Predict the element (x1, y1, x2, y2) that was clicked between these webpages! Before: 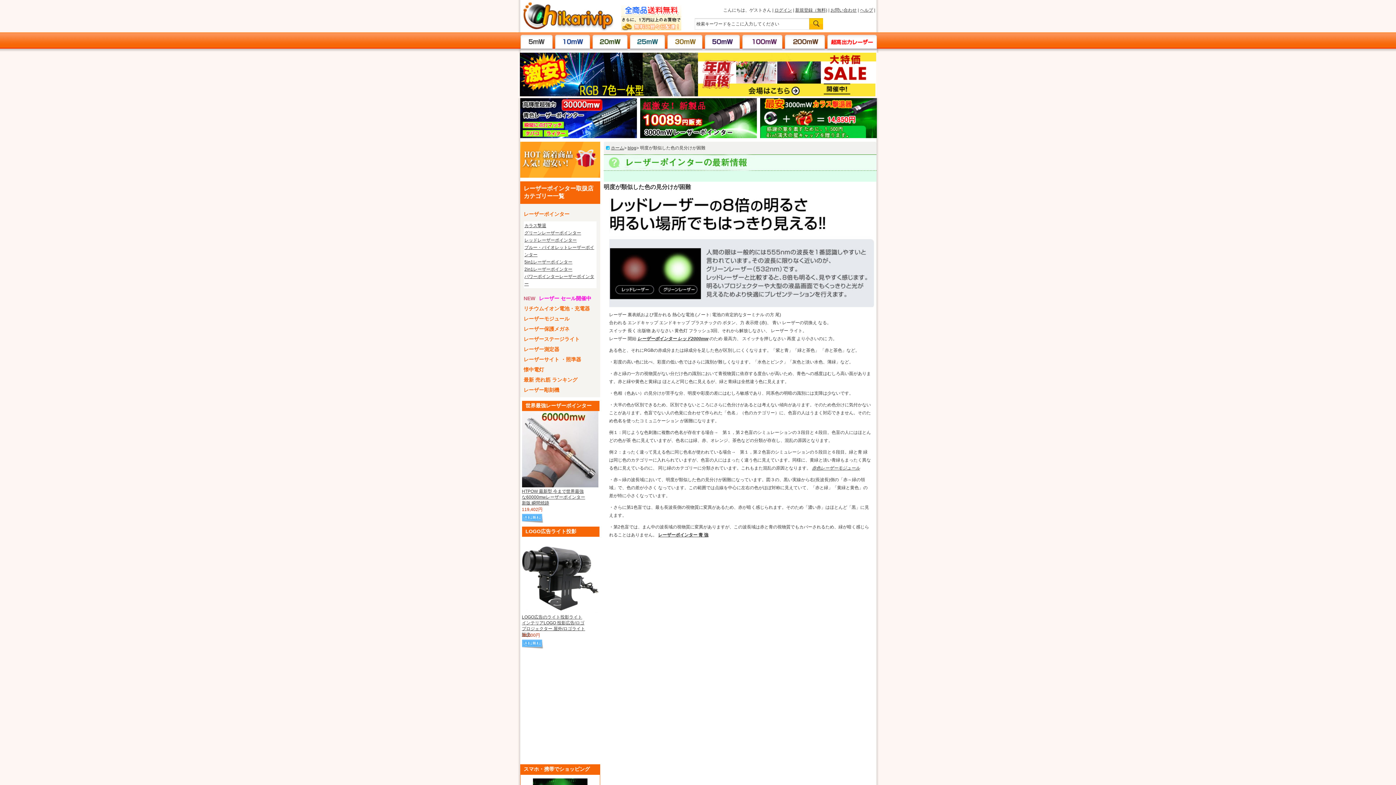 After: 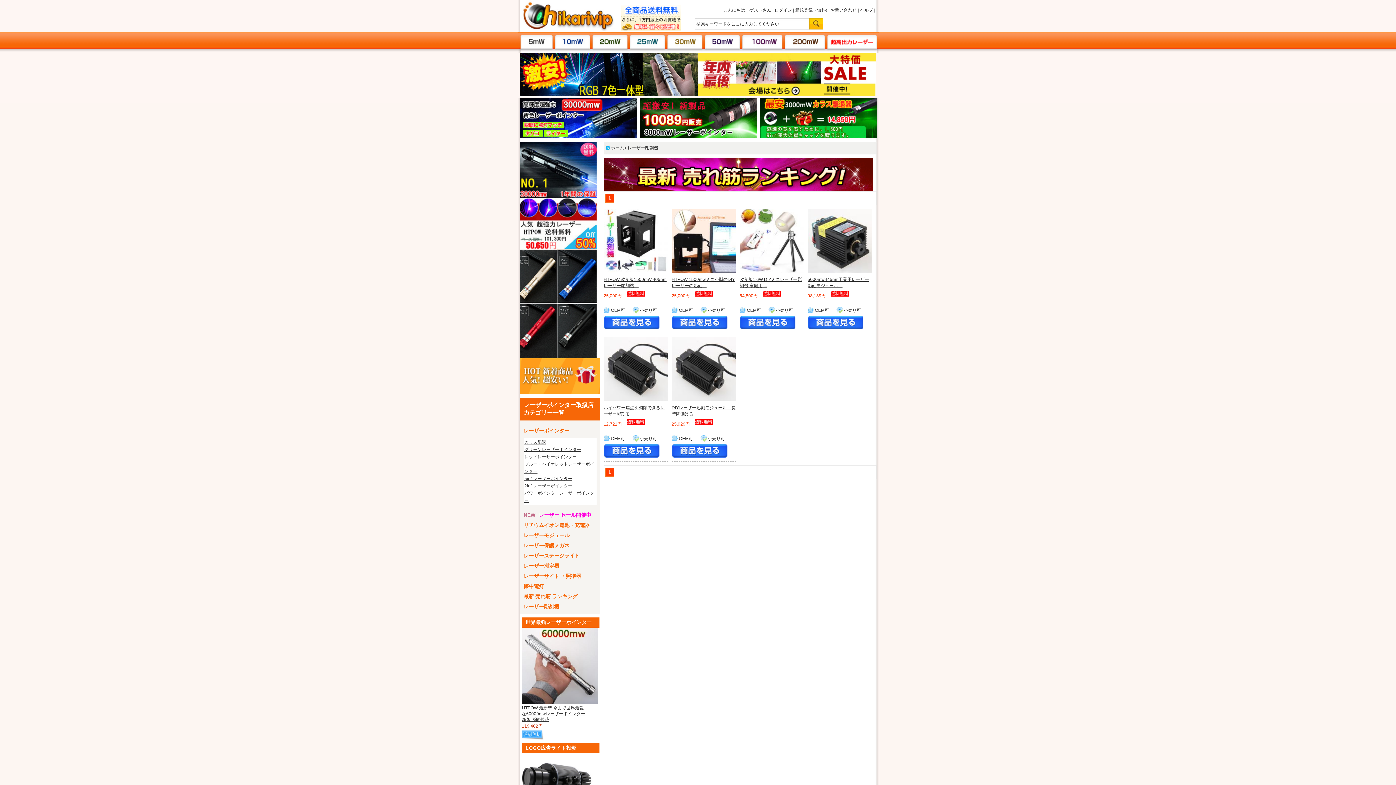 Action: bbox: (523, 387, 559, 393) label: レーザー彫刻機